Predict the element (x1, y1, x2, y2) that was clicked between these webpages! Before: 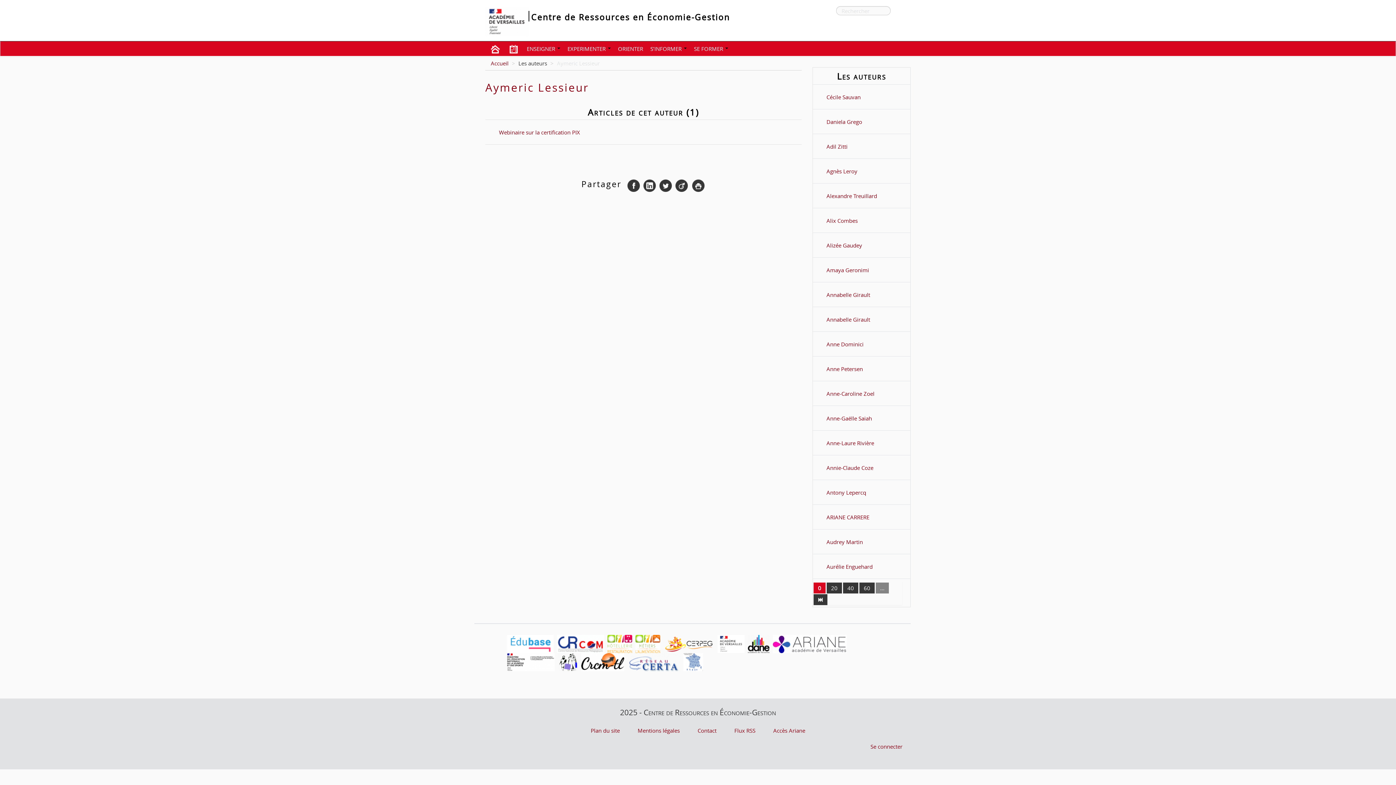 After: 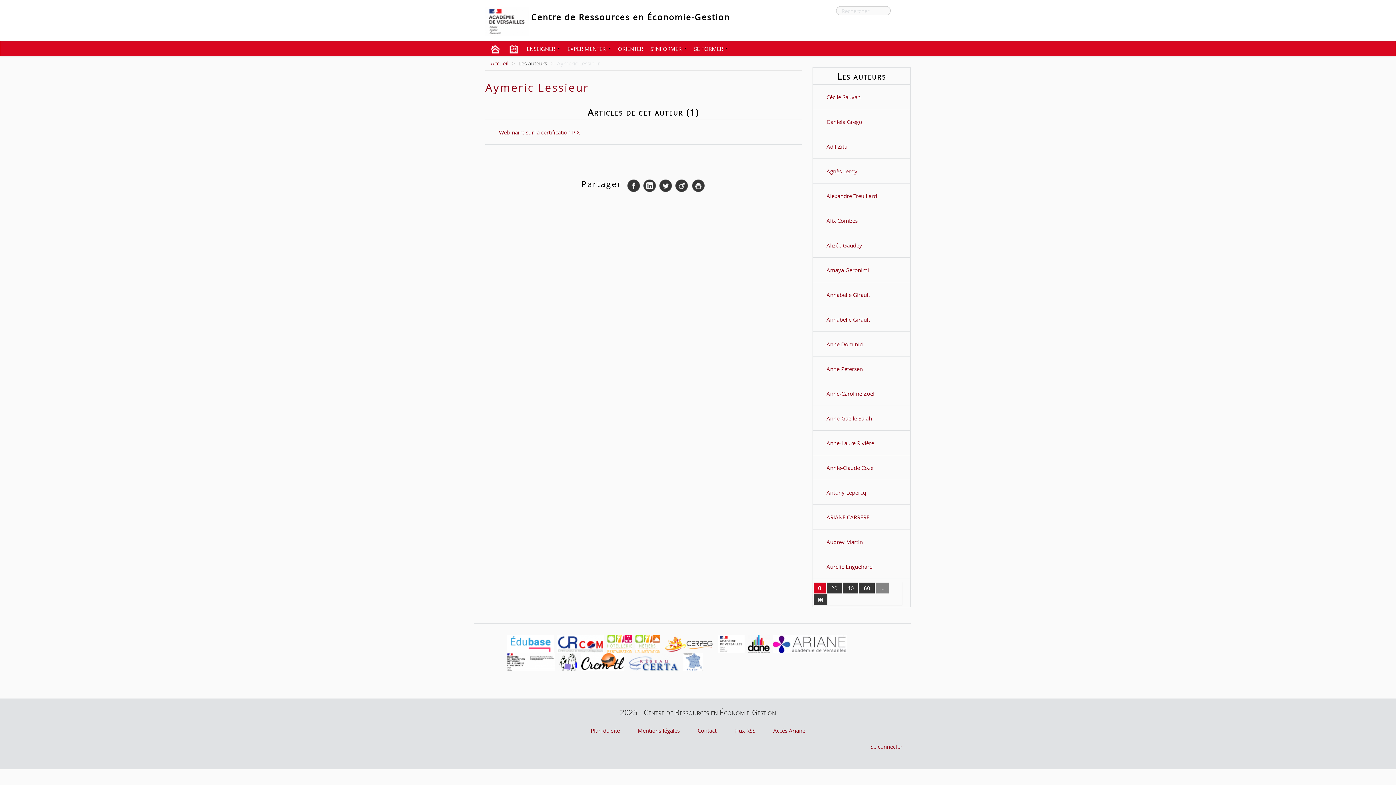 Action: bbox: (485, 17, 528, 24)